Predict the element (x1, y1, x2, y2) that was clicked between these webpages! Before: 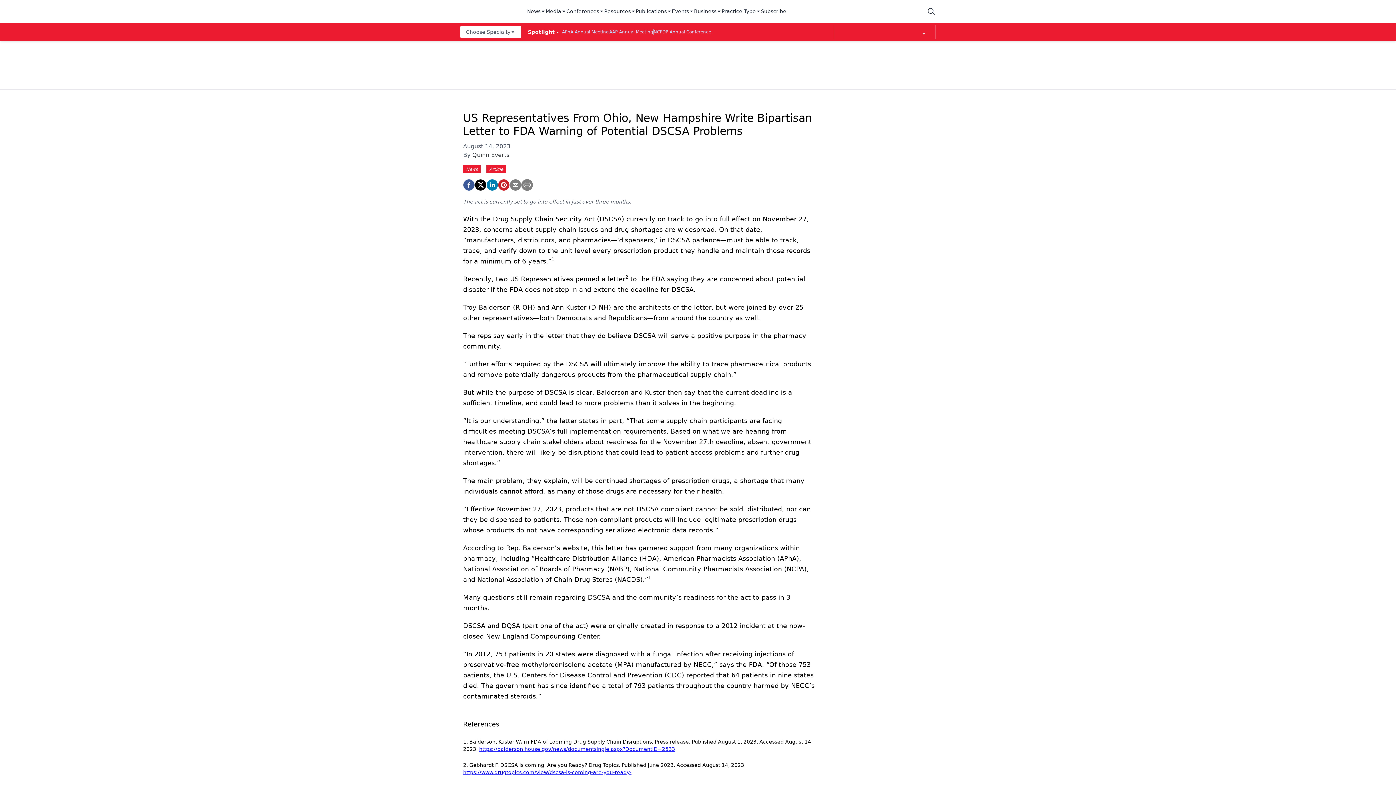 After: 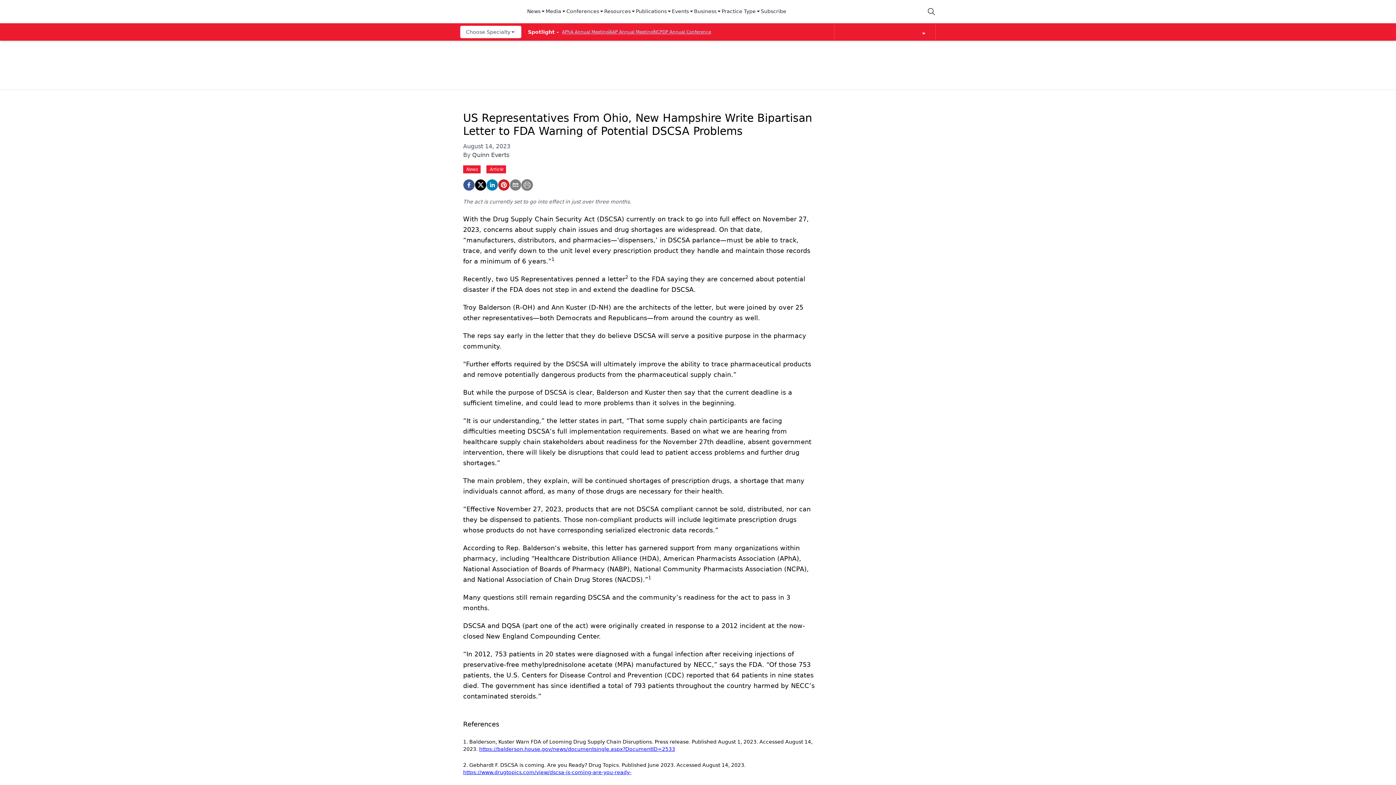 Action: bbox: (672, 7, 694, 15) label: Events